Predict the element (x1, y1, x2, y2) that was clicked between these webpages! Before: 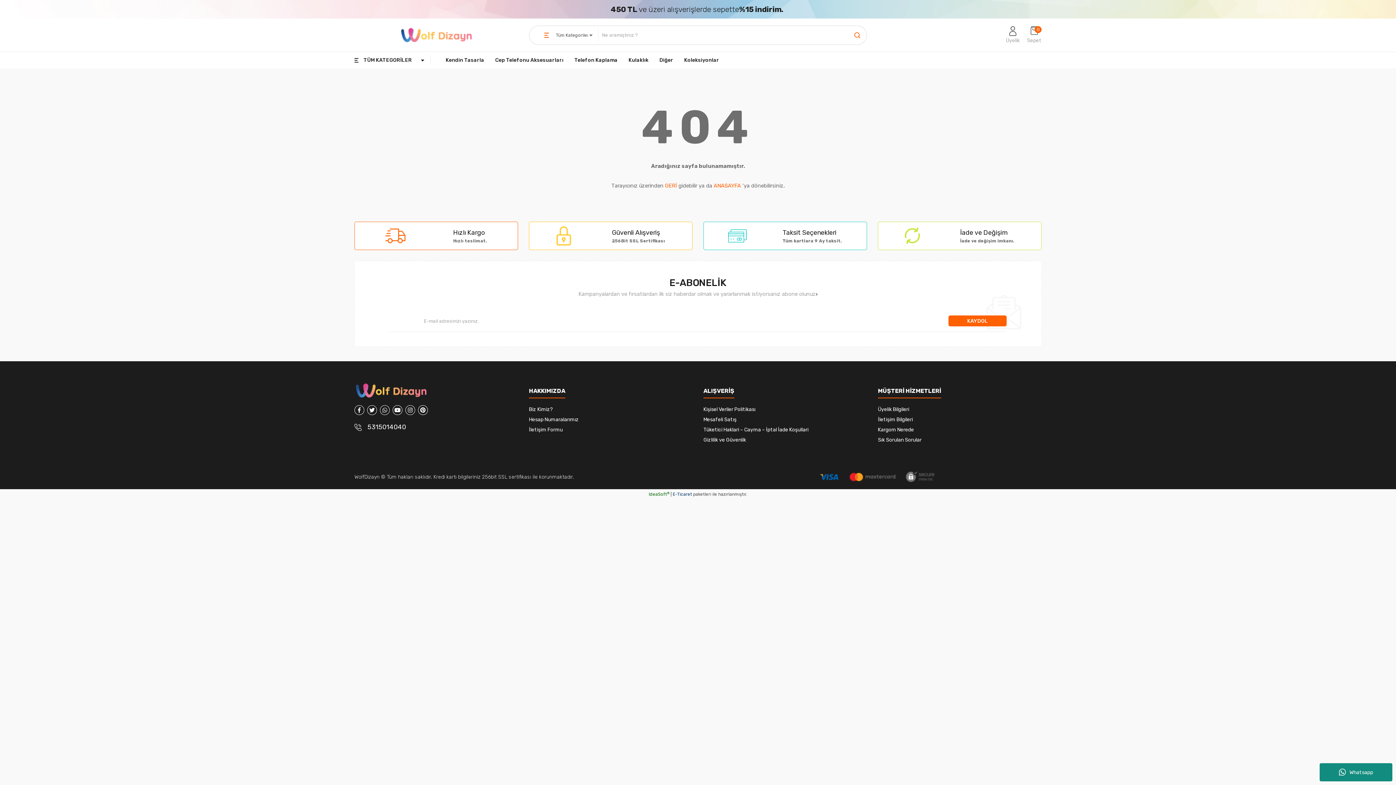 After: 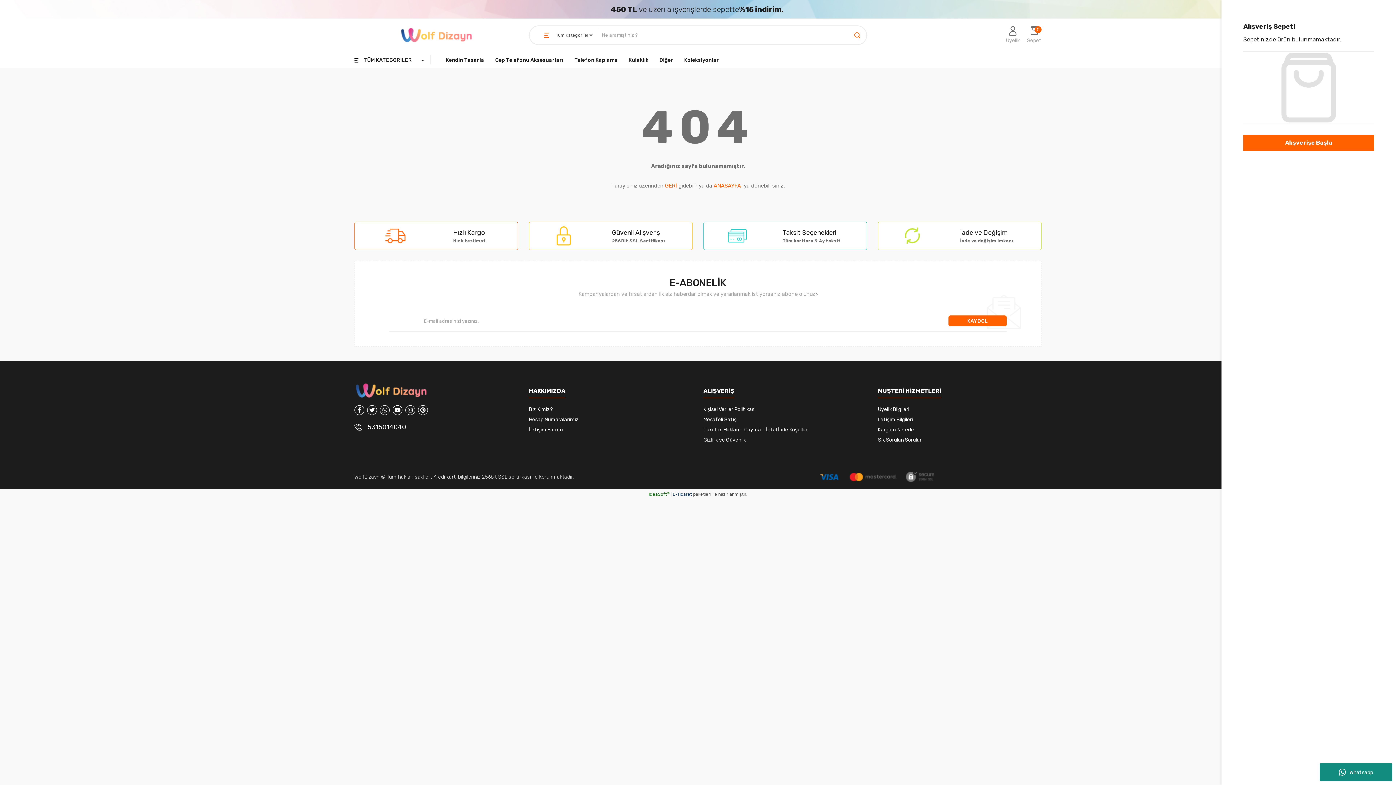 Action: label: Cart bbox: (1027, 26, 1041, 44)